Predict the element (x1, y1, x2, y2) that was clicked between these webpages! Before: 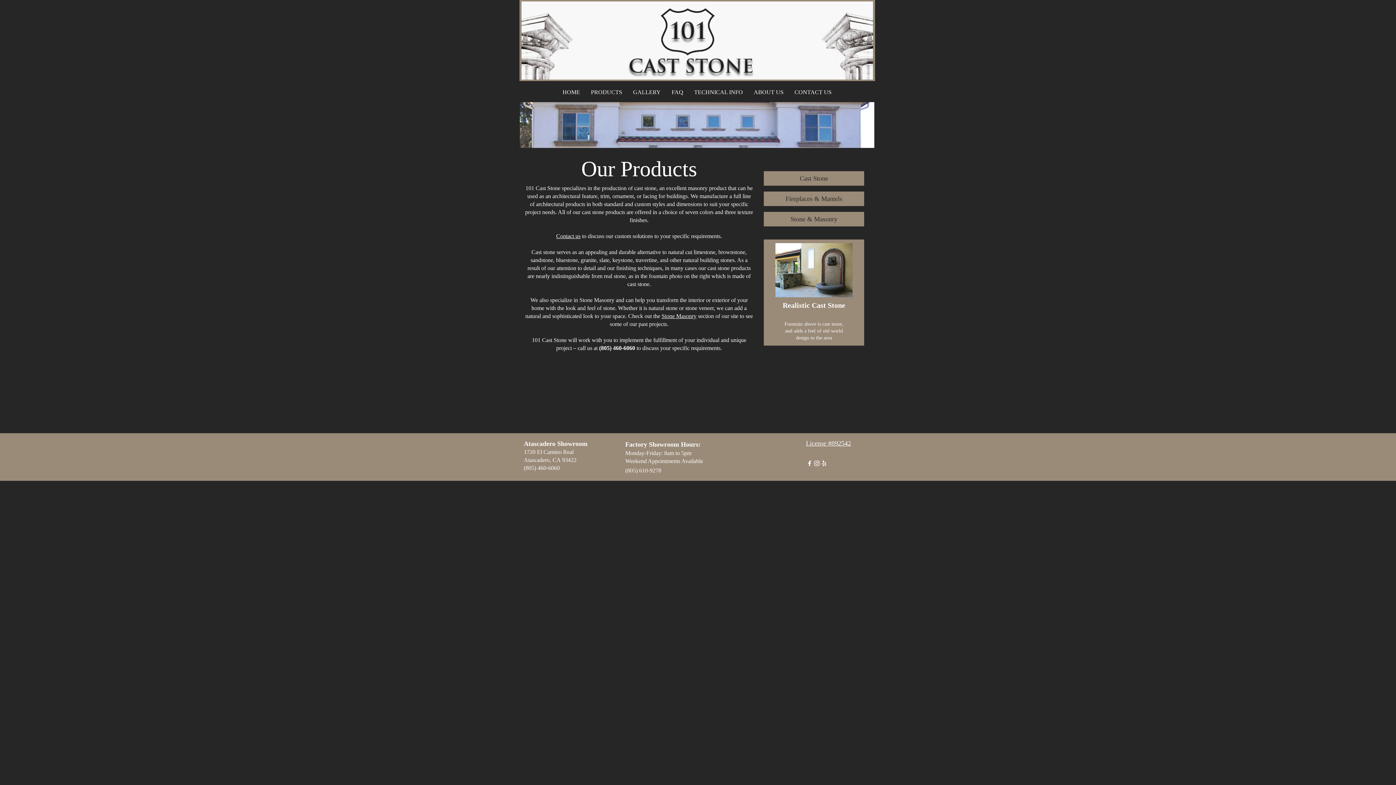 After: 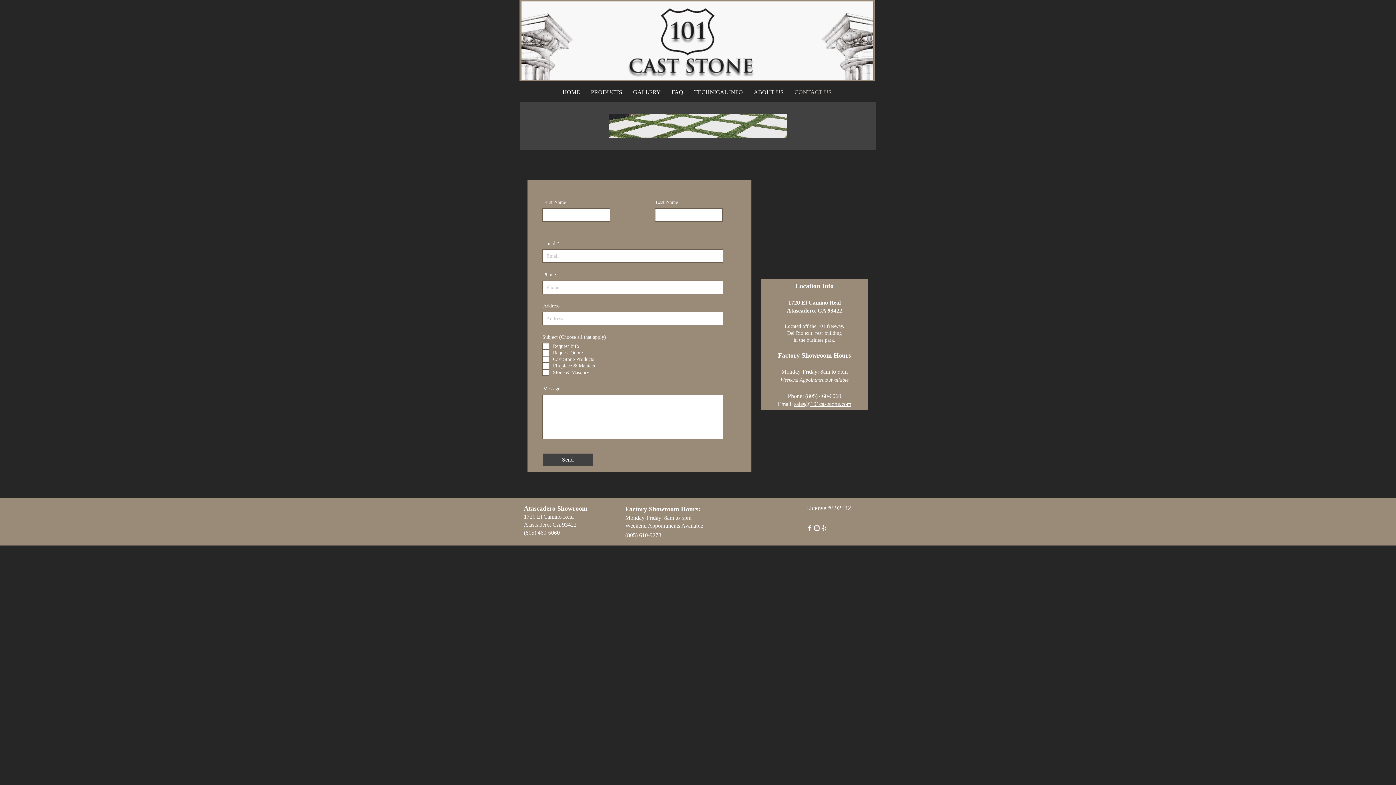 Action: label: CONTACT US bbox: (789, 83, 837, 101)